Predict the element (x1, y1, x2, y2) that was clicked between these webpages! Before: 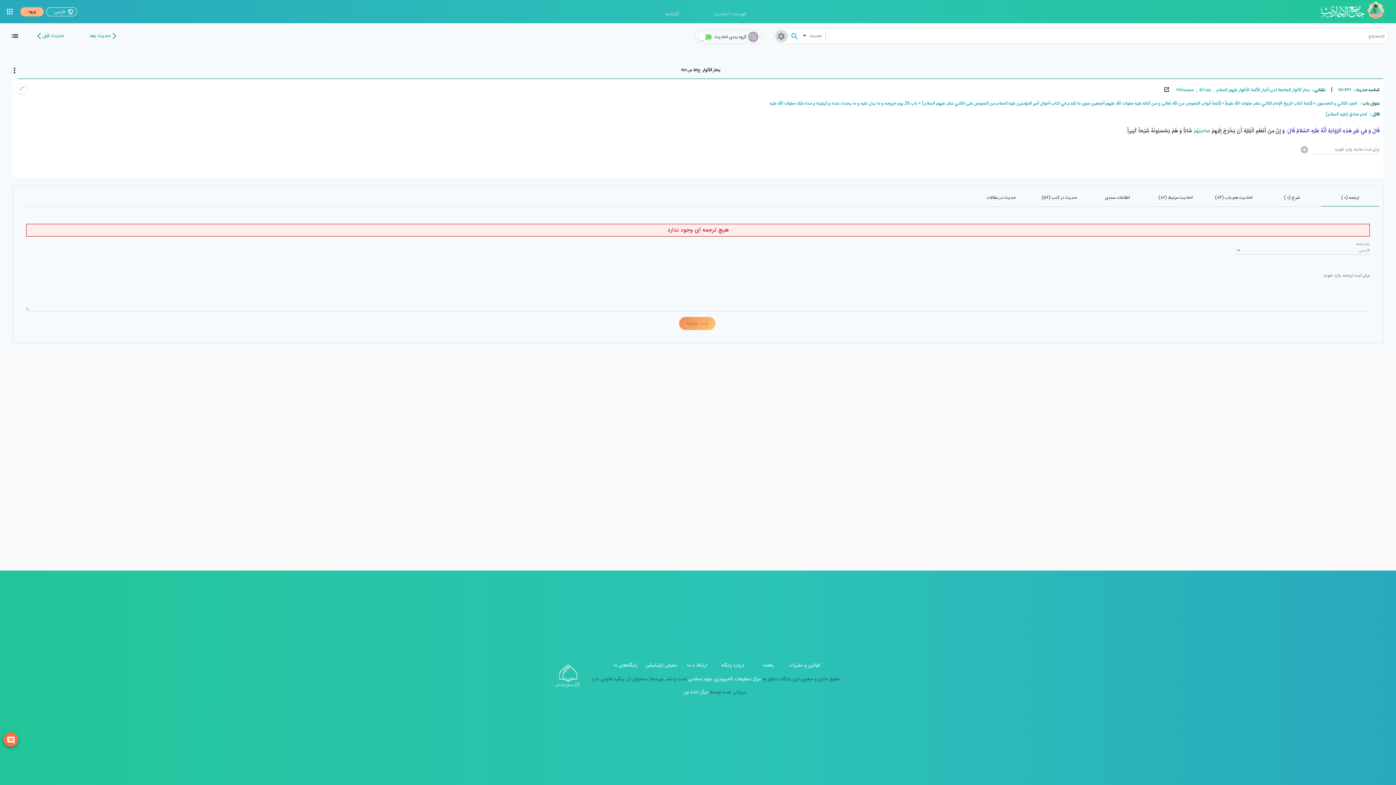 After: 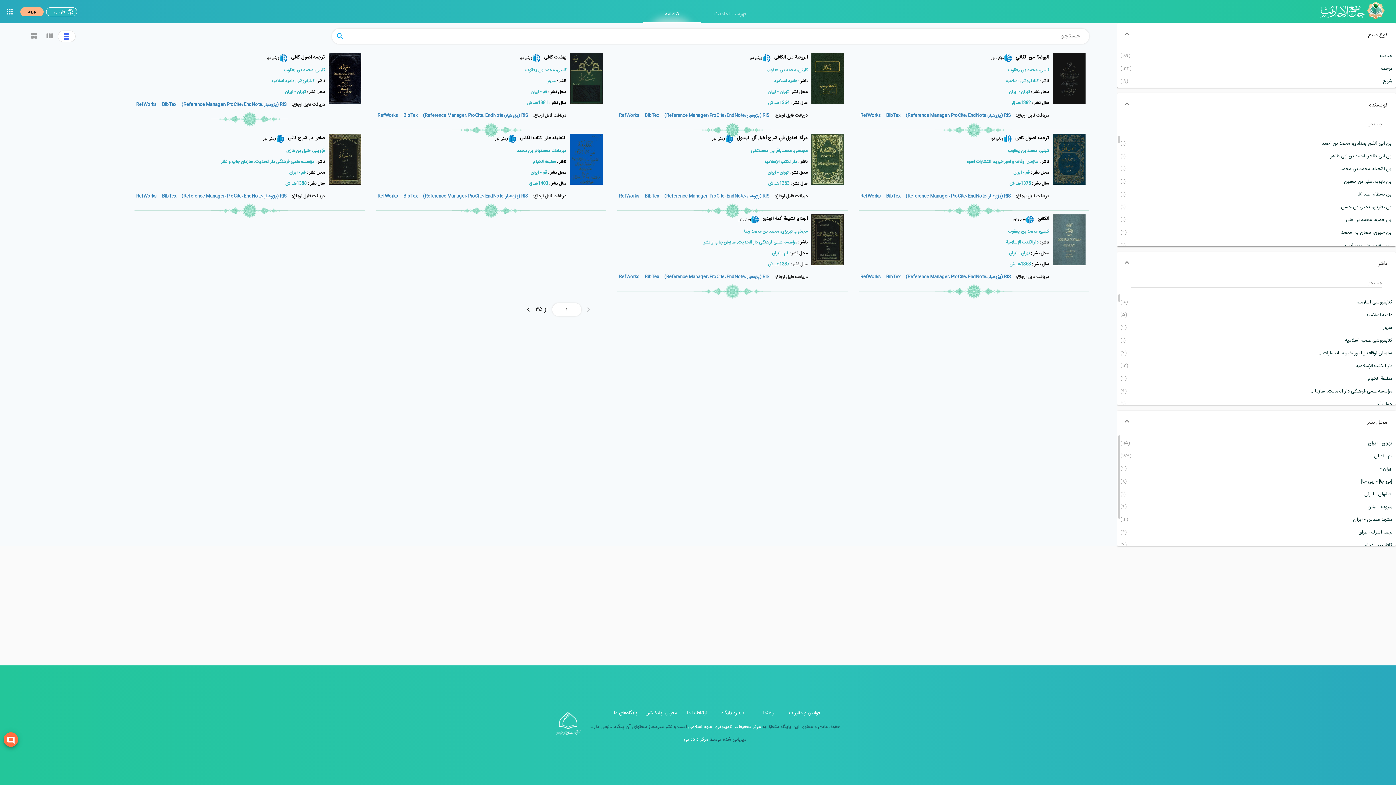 Action: label: کتابنامه bbox: (643, 5, 701, 22)